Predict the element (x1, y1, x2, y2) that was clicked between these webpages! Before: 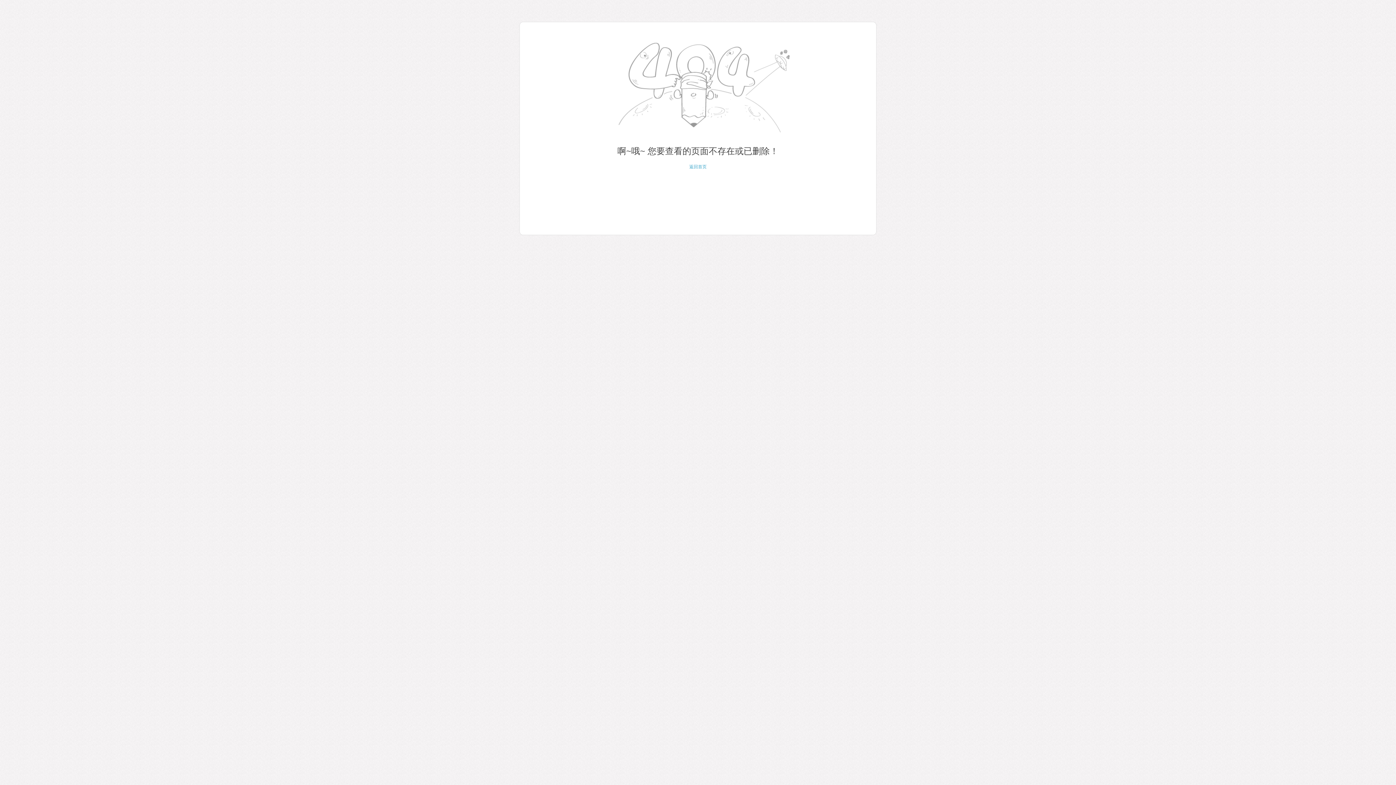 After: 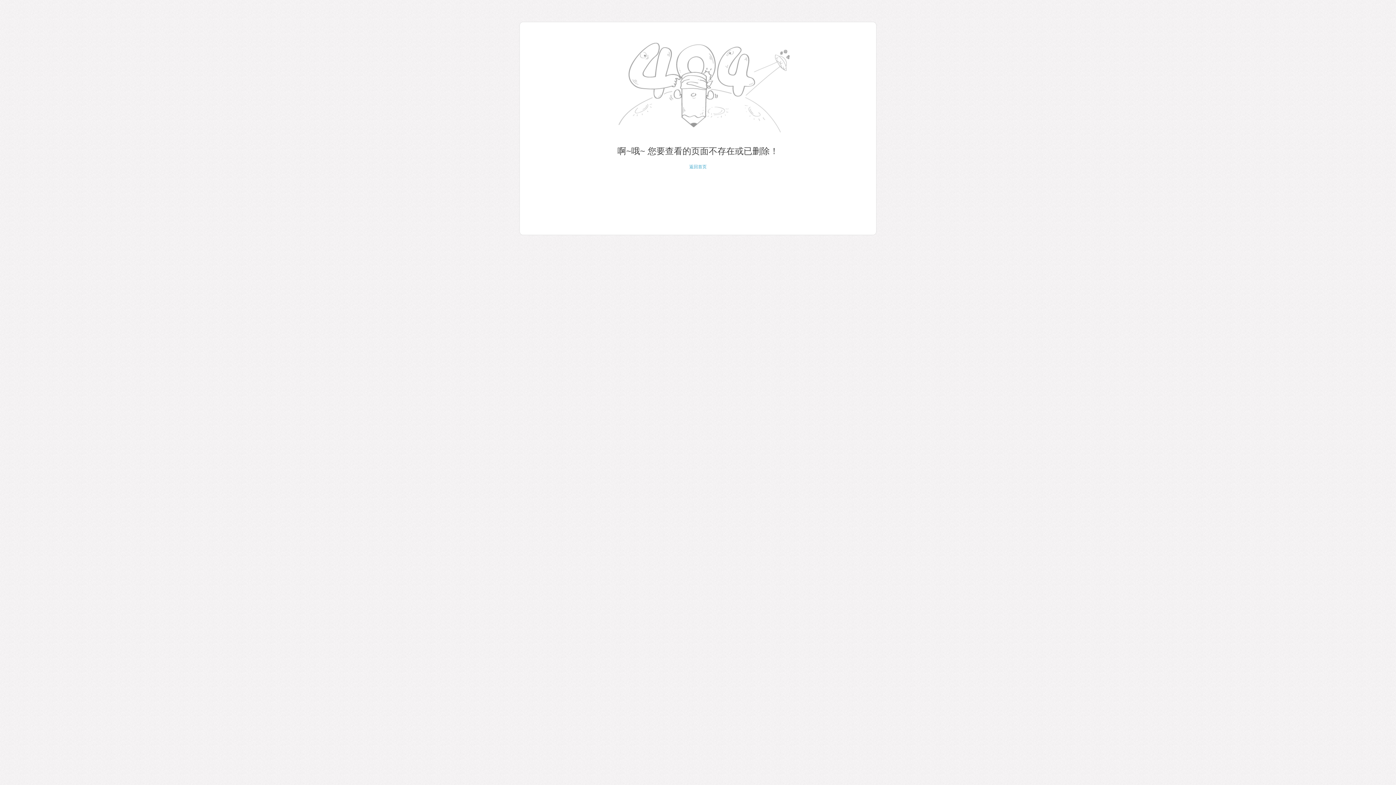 Action: bbox: (689, 164, 706, 169) label: 返回首页